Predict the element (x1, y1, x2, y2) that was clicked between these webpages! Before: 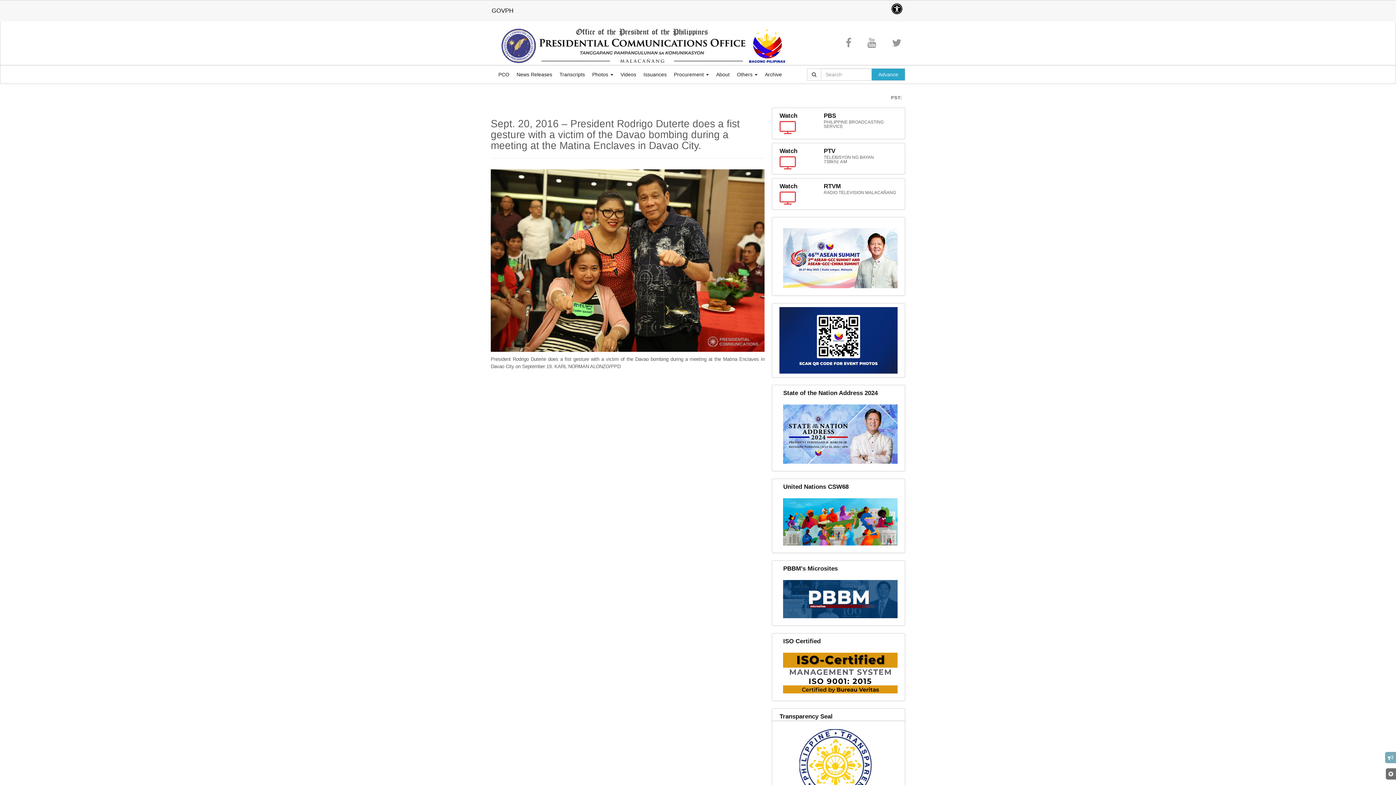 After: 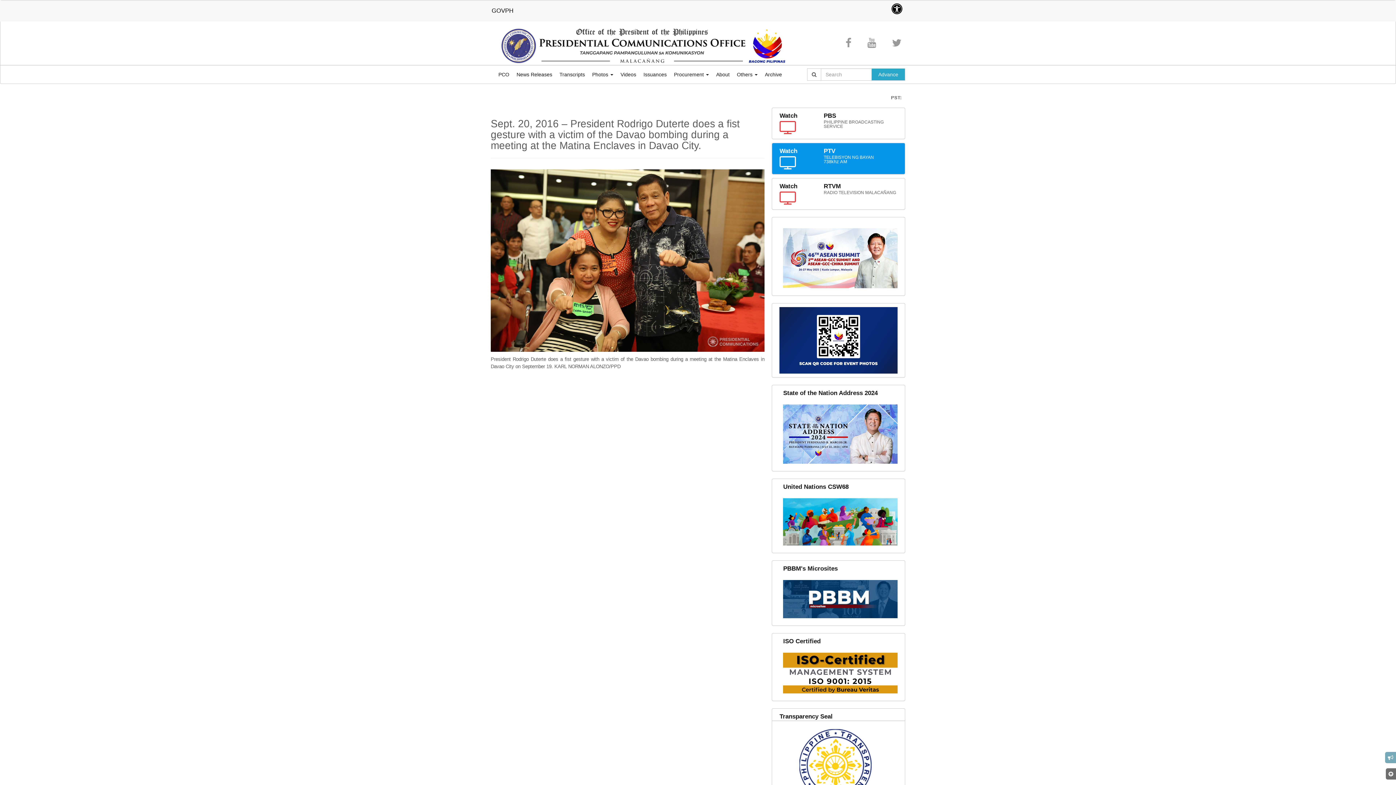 Action: bbox: (772, 142, 905, 174) label: Watch
PTV
TELEBISYON NG BAYAN
738khz AM